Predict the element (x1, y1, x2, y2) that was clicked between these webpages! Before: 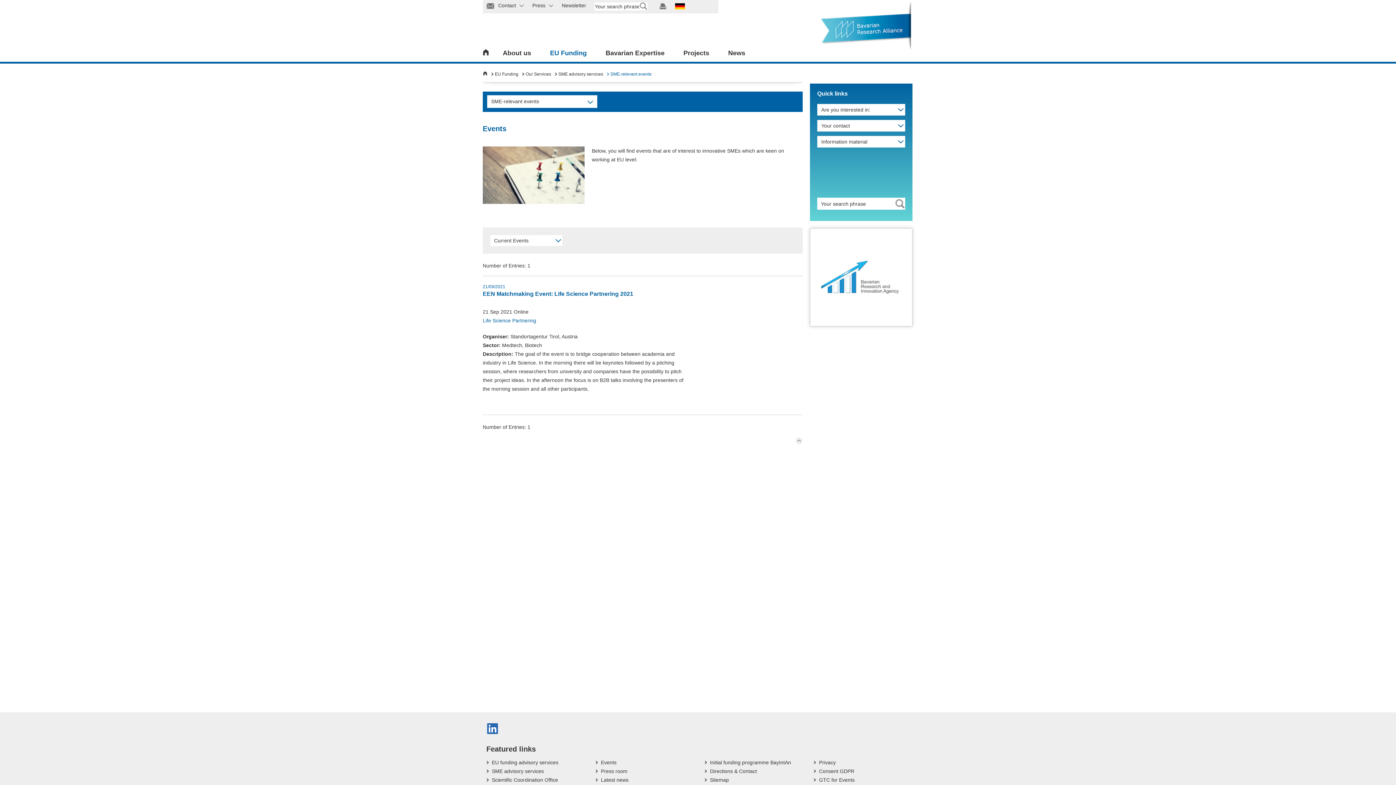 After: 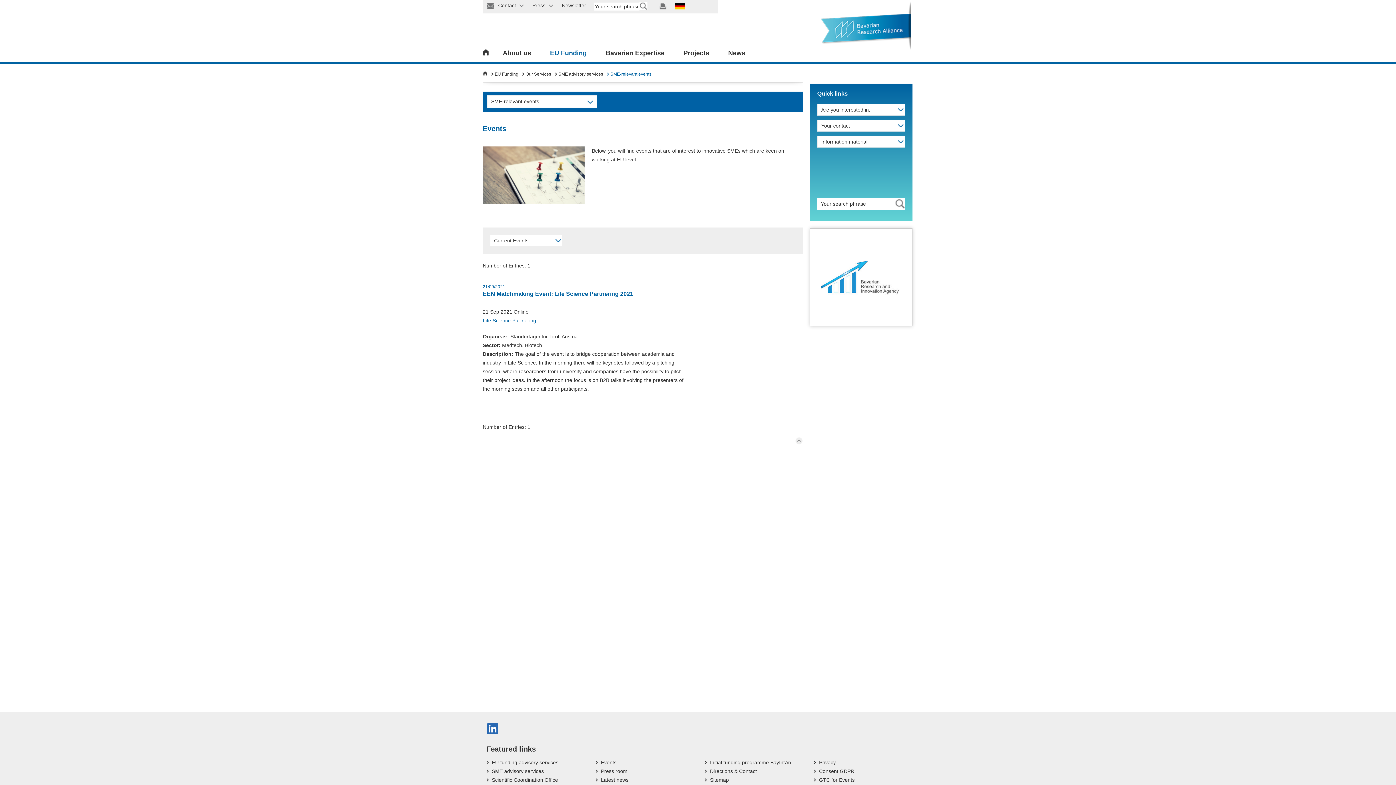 Action: bbox: (655, 5, 667, 10)